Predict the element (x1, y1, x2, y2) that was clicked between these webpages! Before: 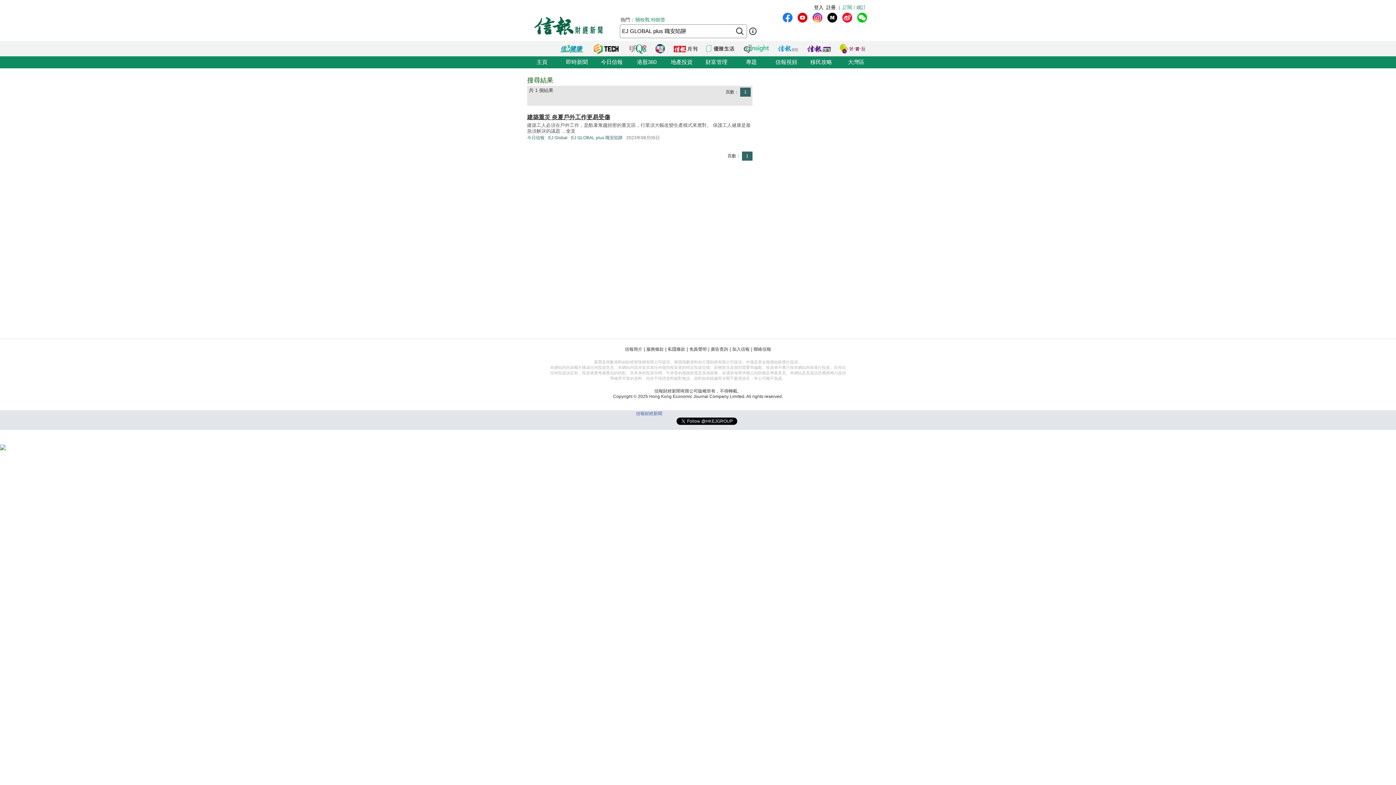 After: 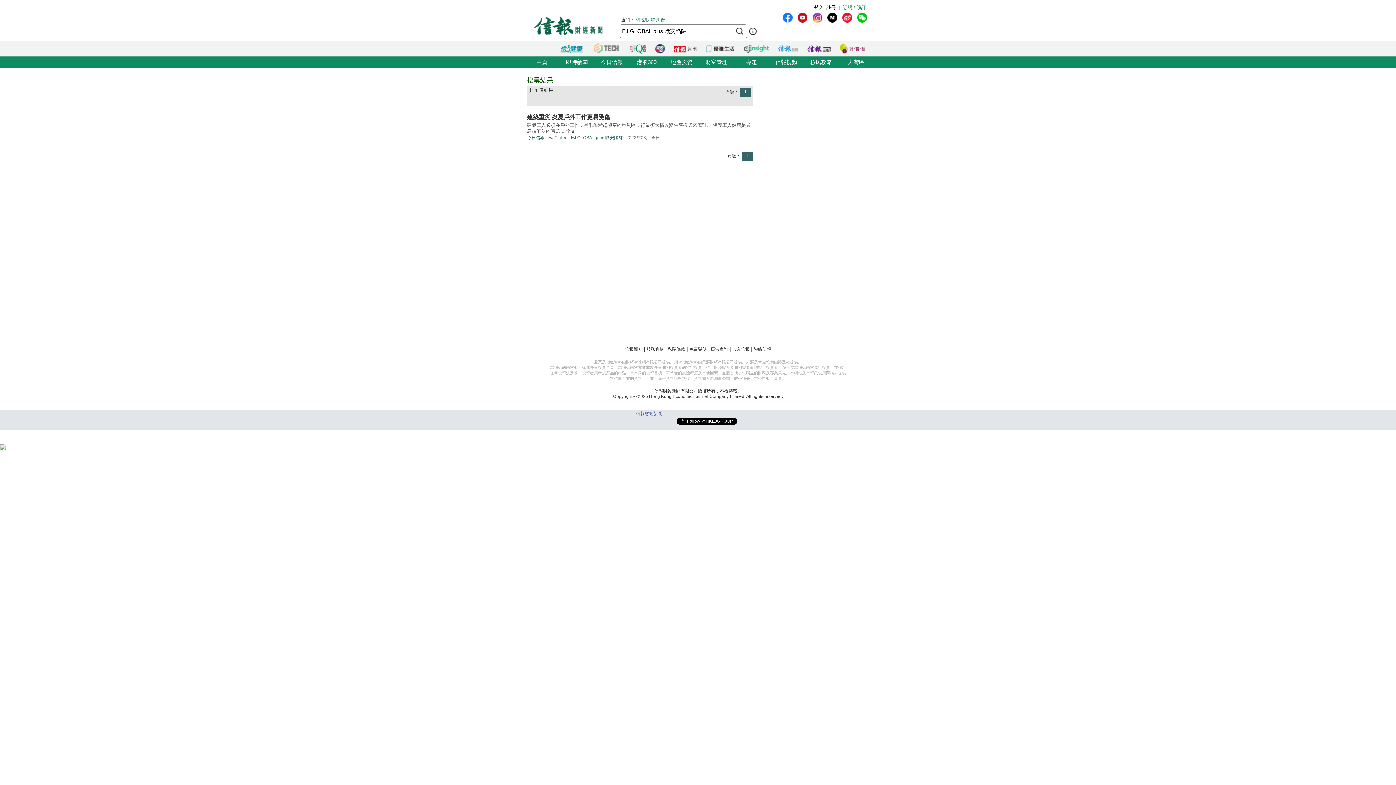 Action: bbox: (592, 44, 621, 53)